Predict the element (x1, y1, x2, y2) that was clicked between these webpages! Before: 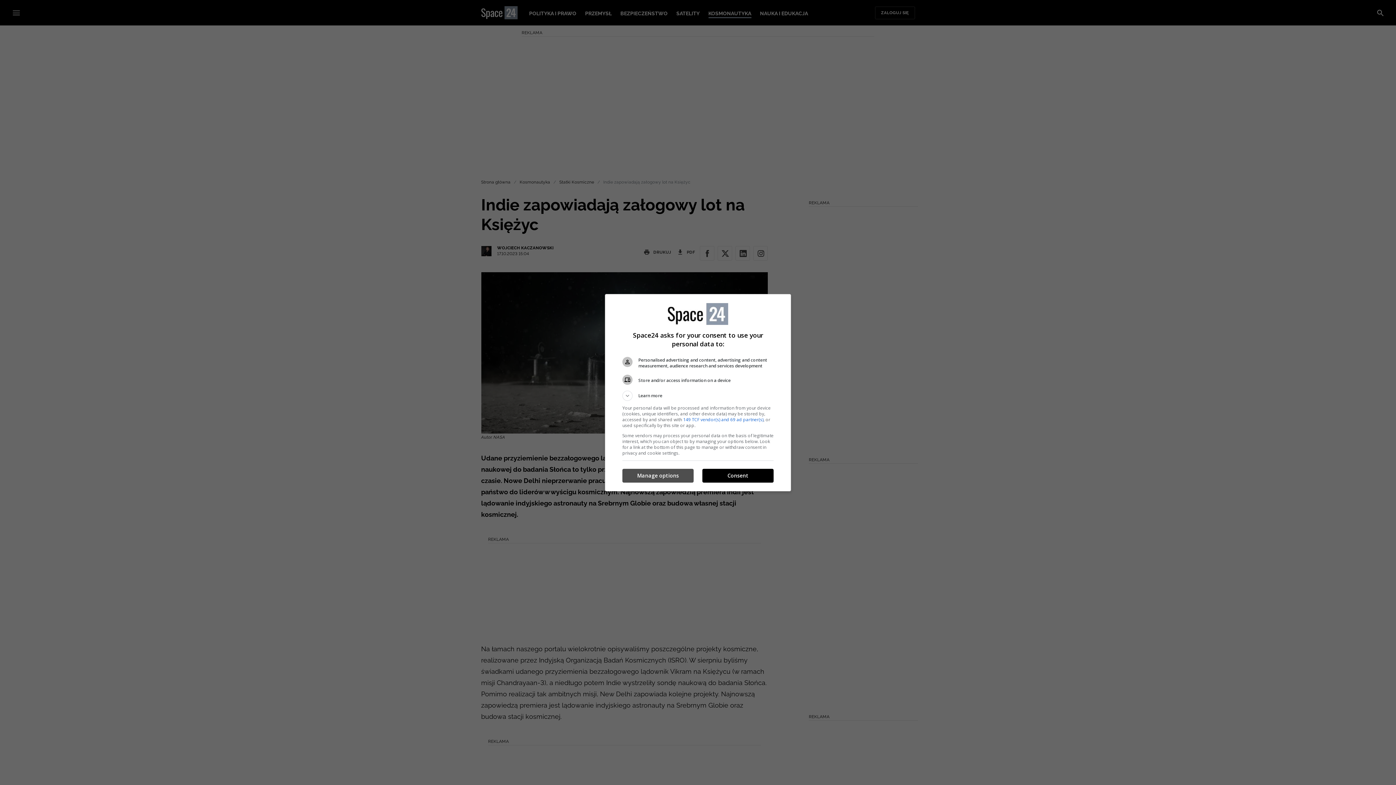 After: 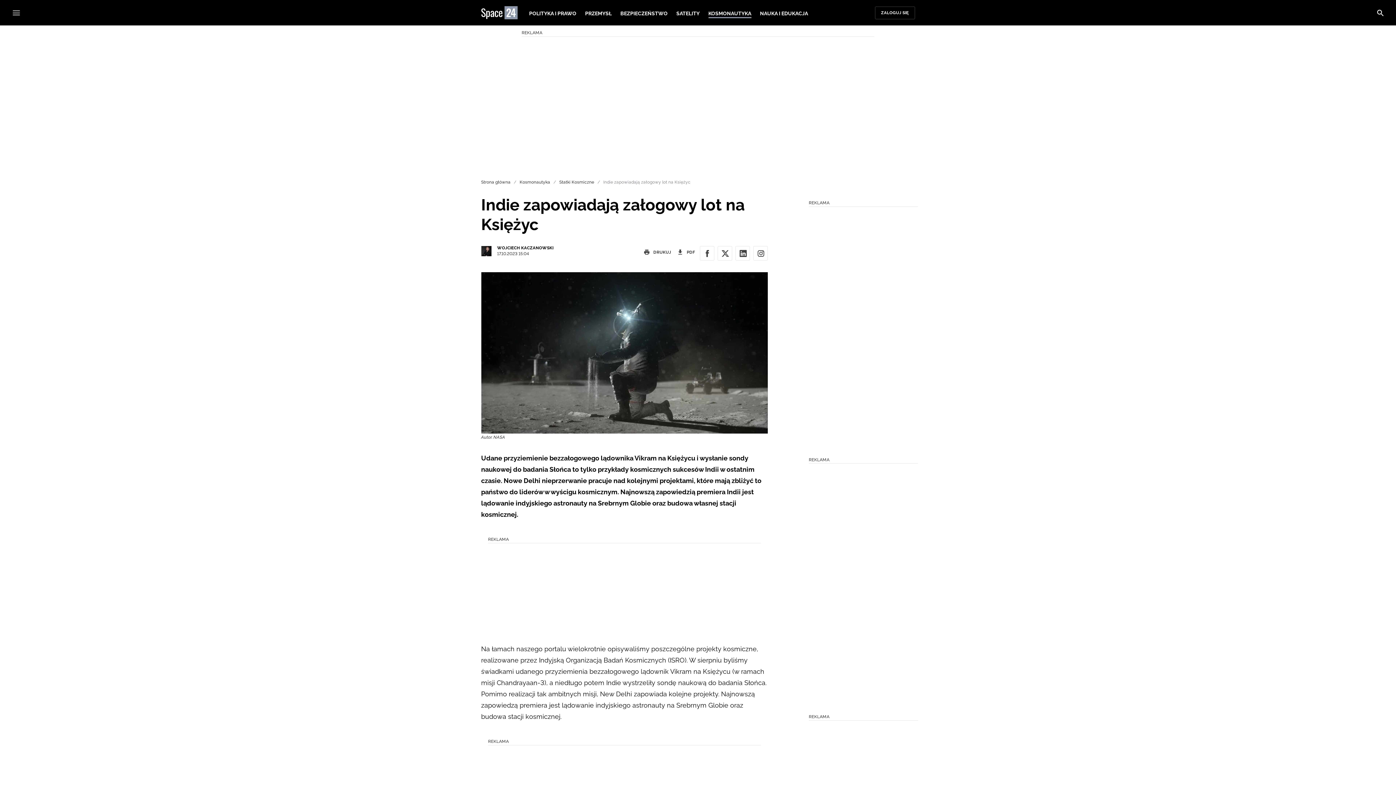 Action: label: Consent bbox: (702, 469, 773, 482)